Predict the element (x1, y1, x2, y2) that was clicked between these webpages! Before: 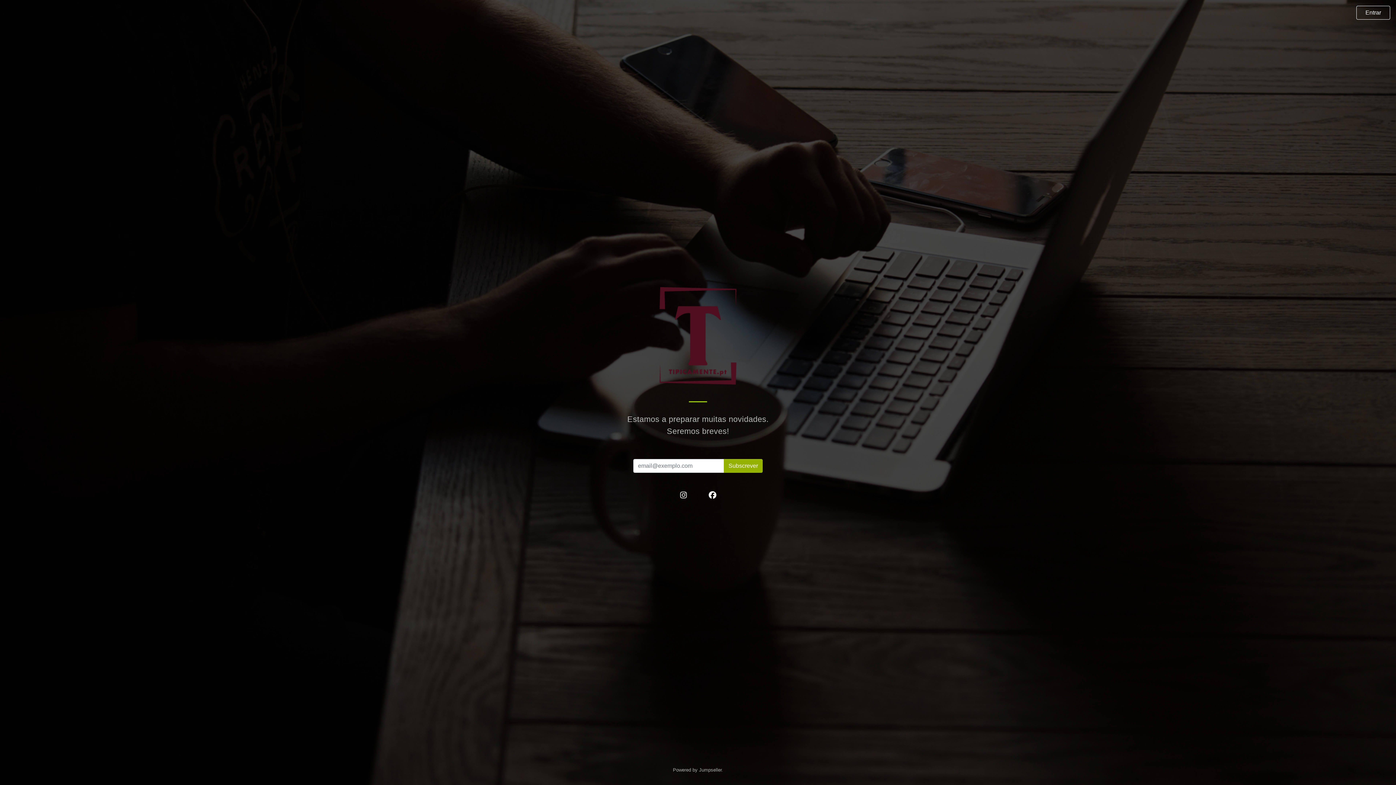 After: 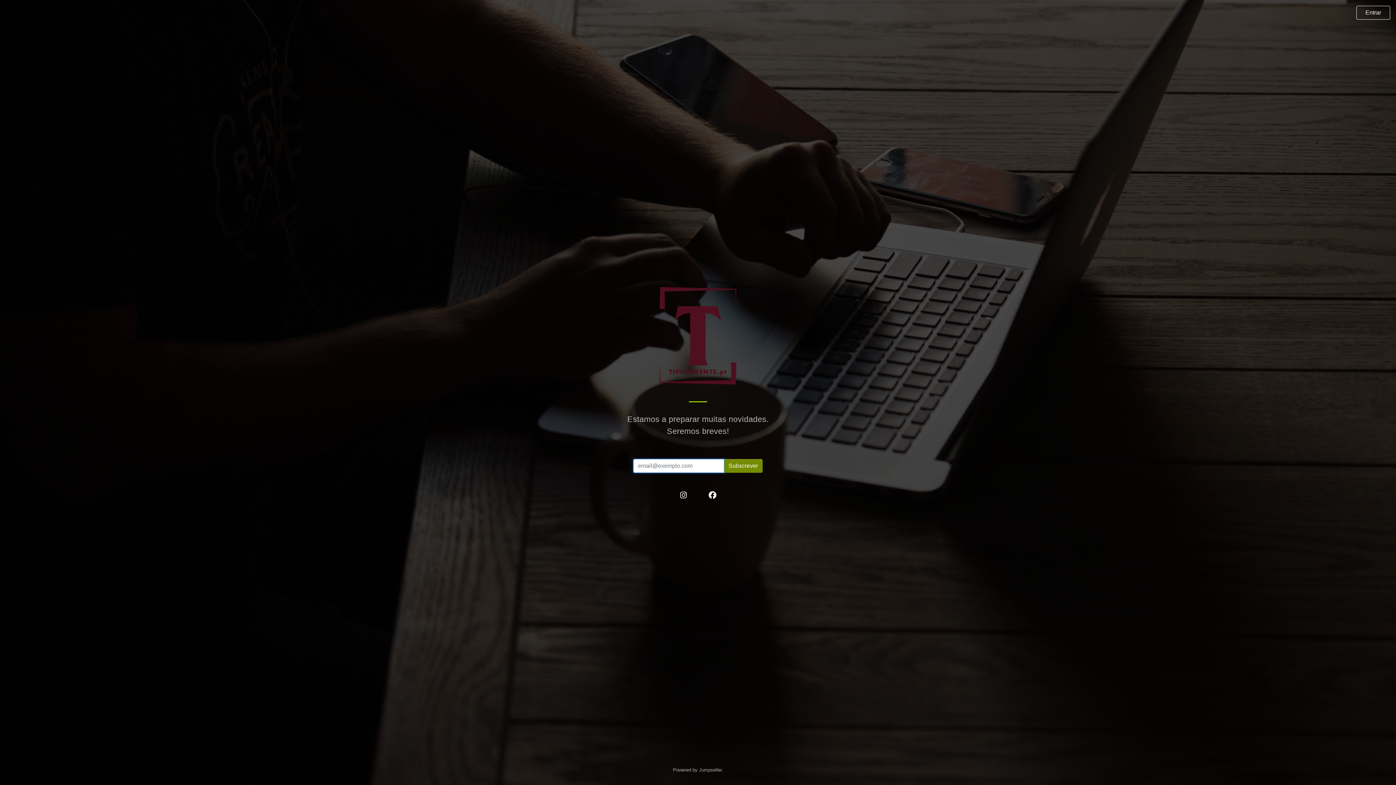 Action: bbox: (724, 459, 762, 473) label: Subscrever